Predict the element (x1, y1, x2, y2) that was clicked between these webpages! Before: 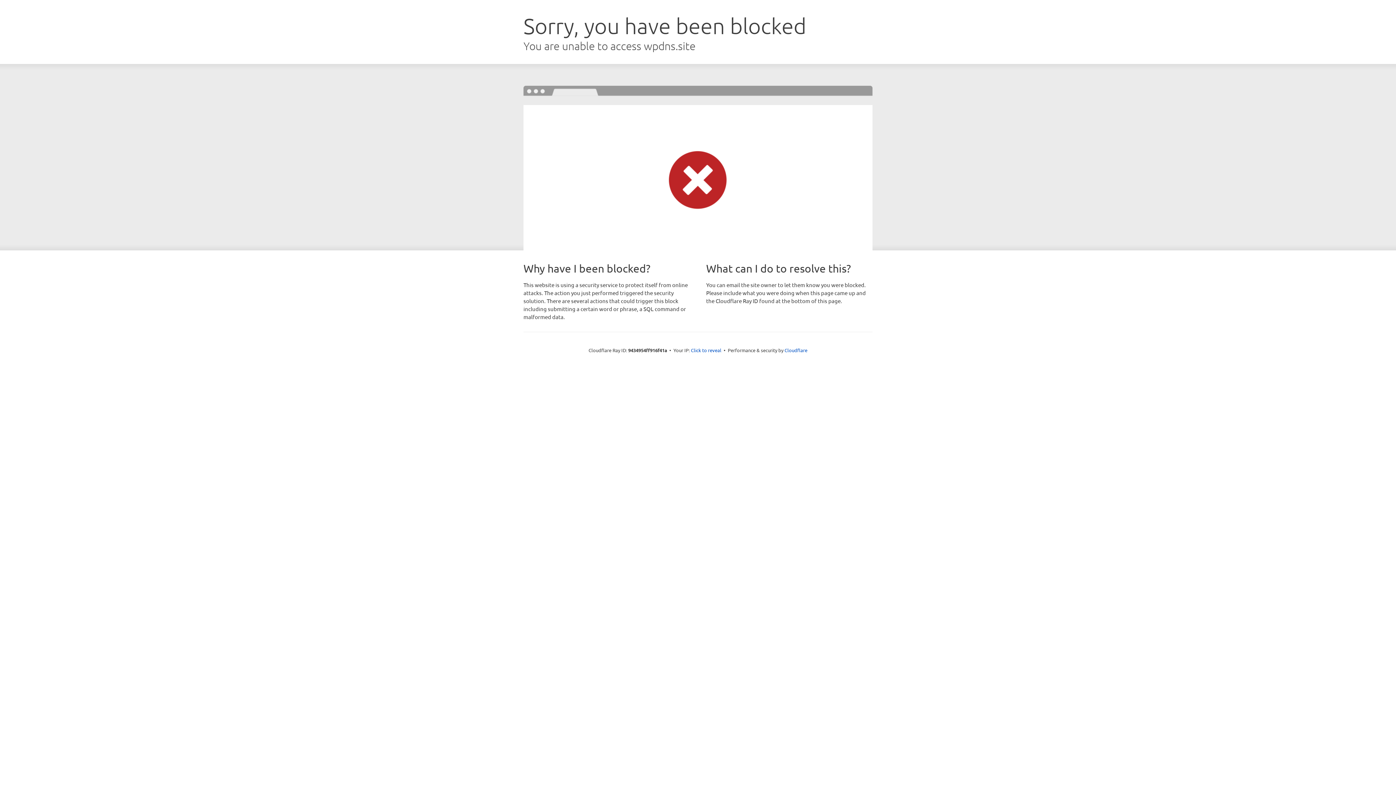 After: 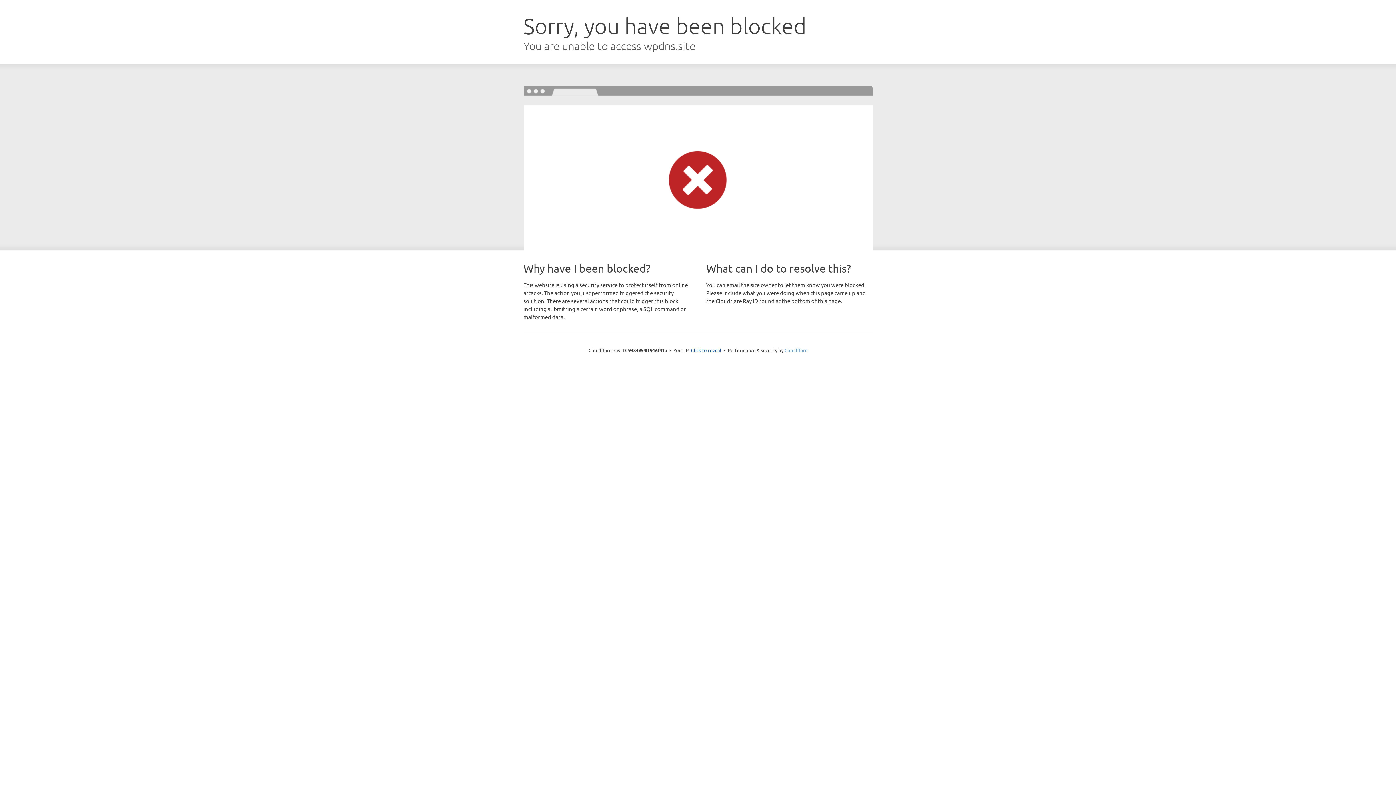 Action: label: Cloudflare bbox: (784, 347, 807, 353)